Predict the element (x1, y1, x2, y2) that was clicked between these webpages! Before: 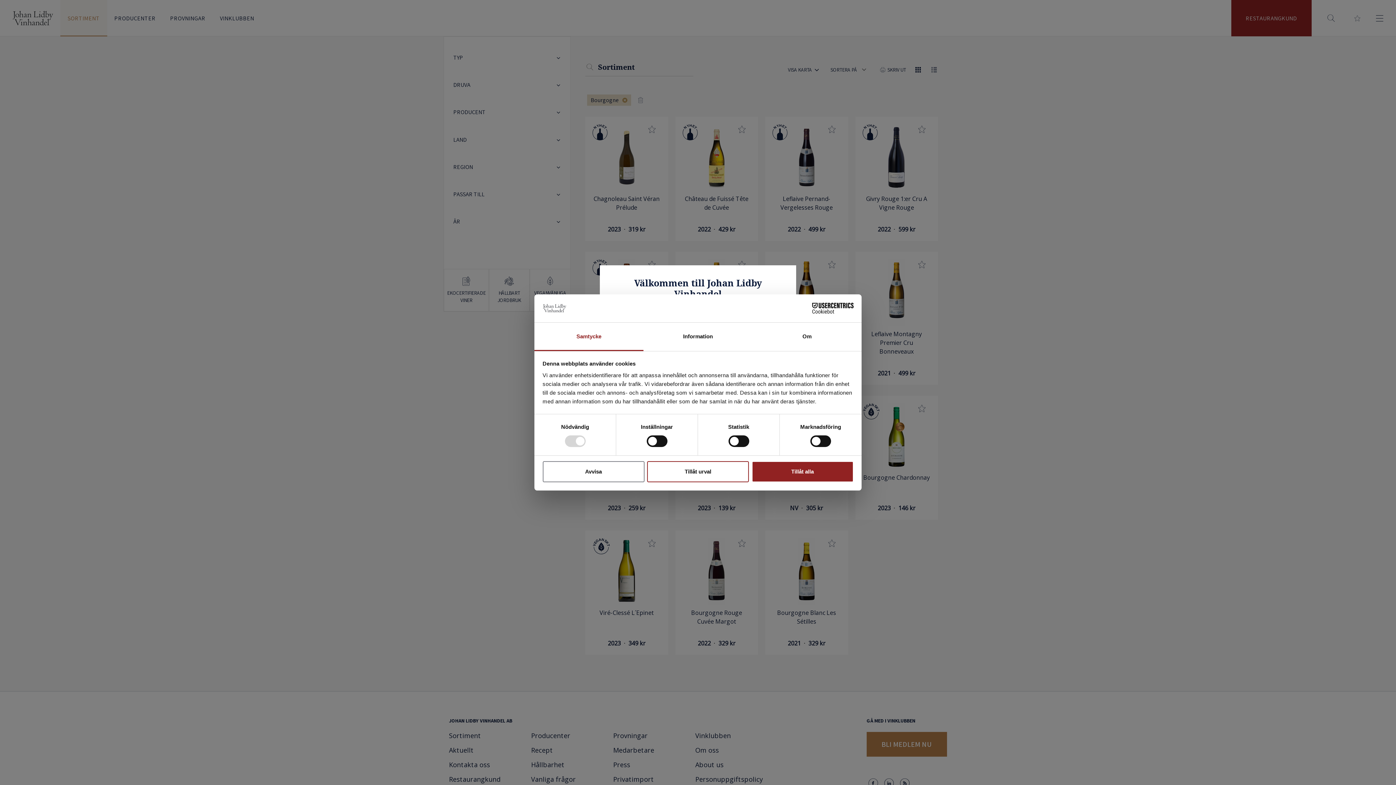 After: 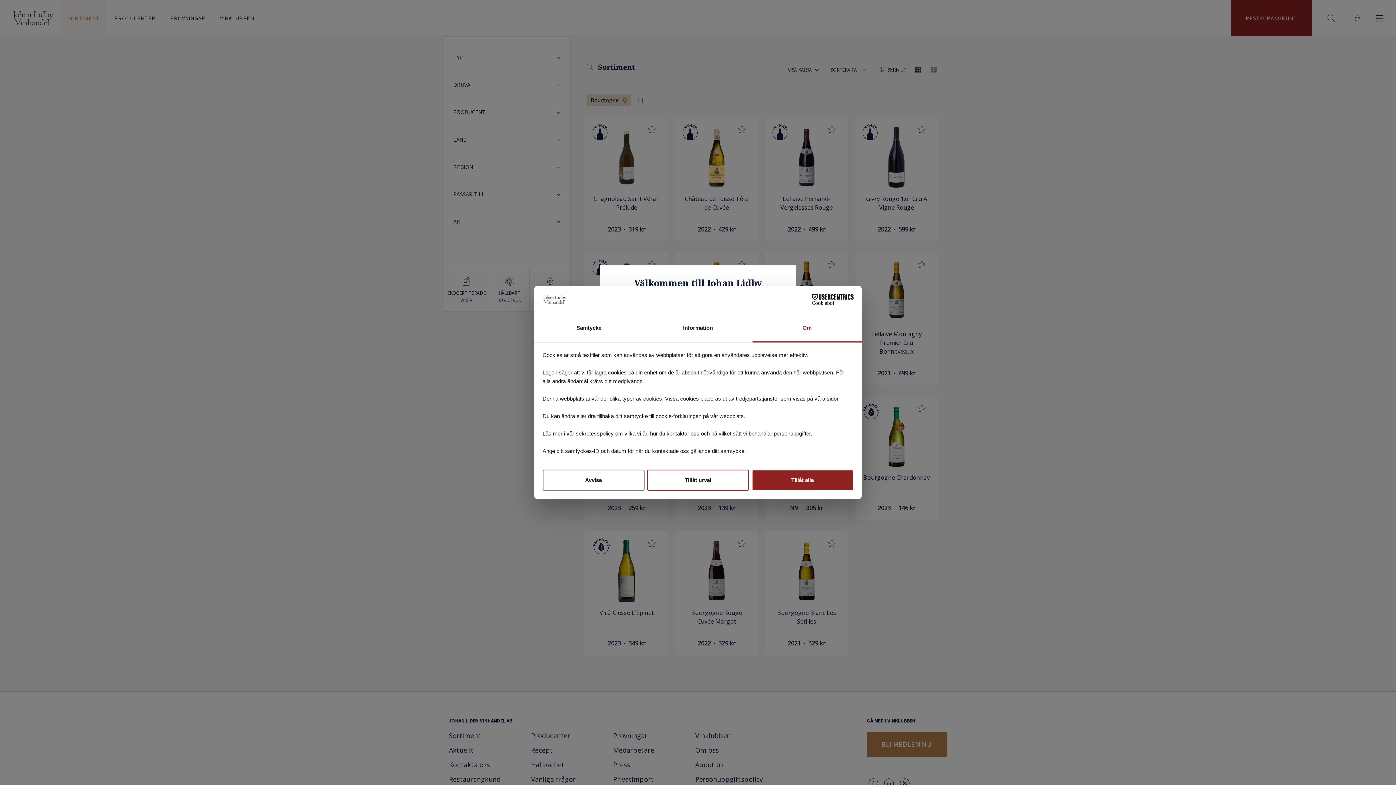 Action: label: Om bbox: (752, 322, 861, 351)